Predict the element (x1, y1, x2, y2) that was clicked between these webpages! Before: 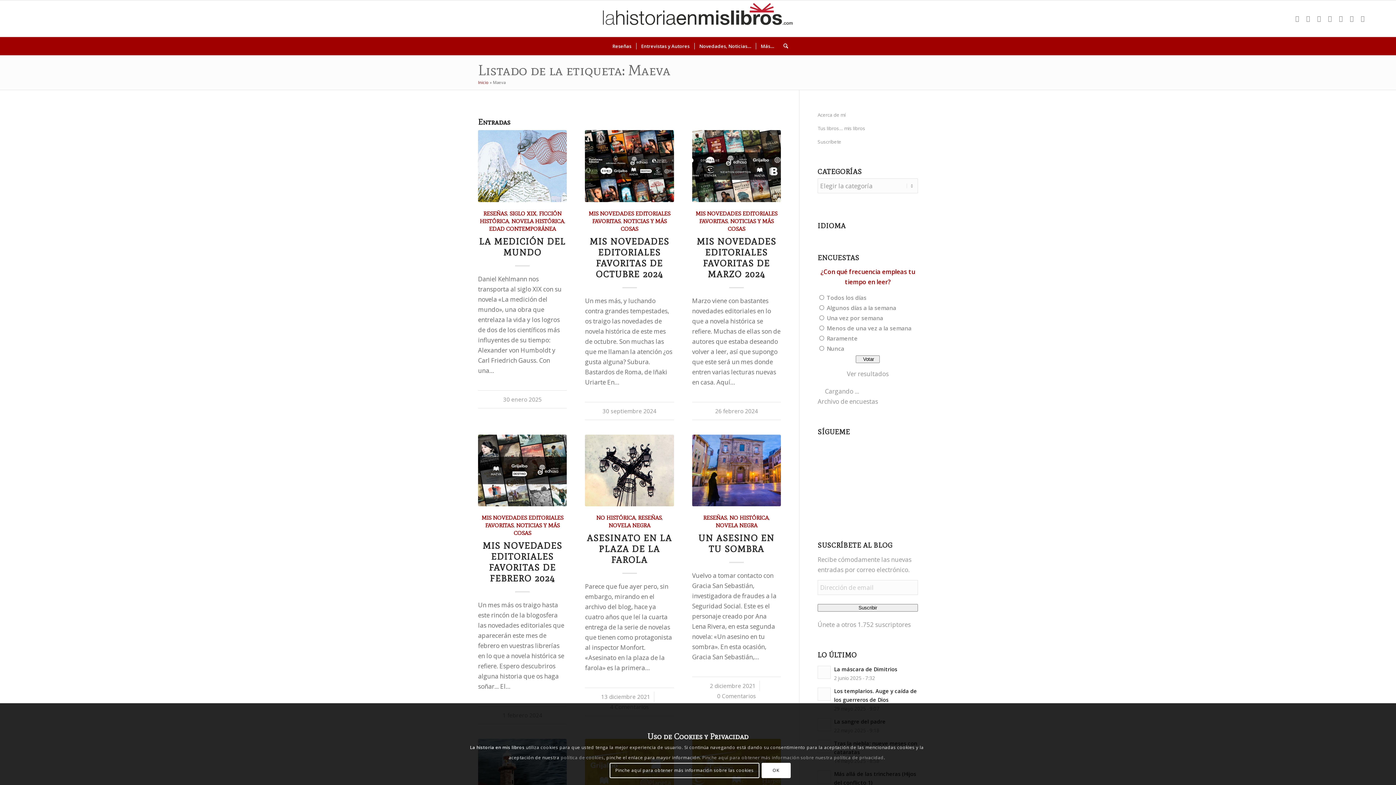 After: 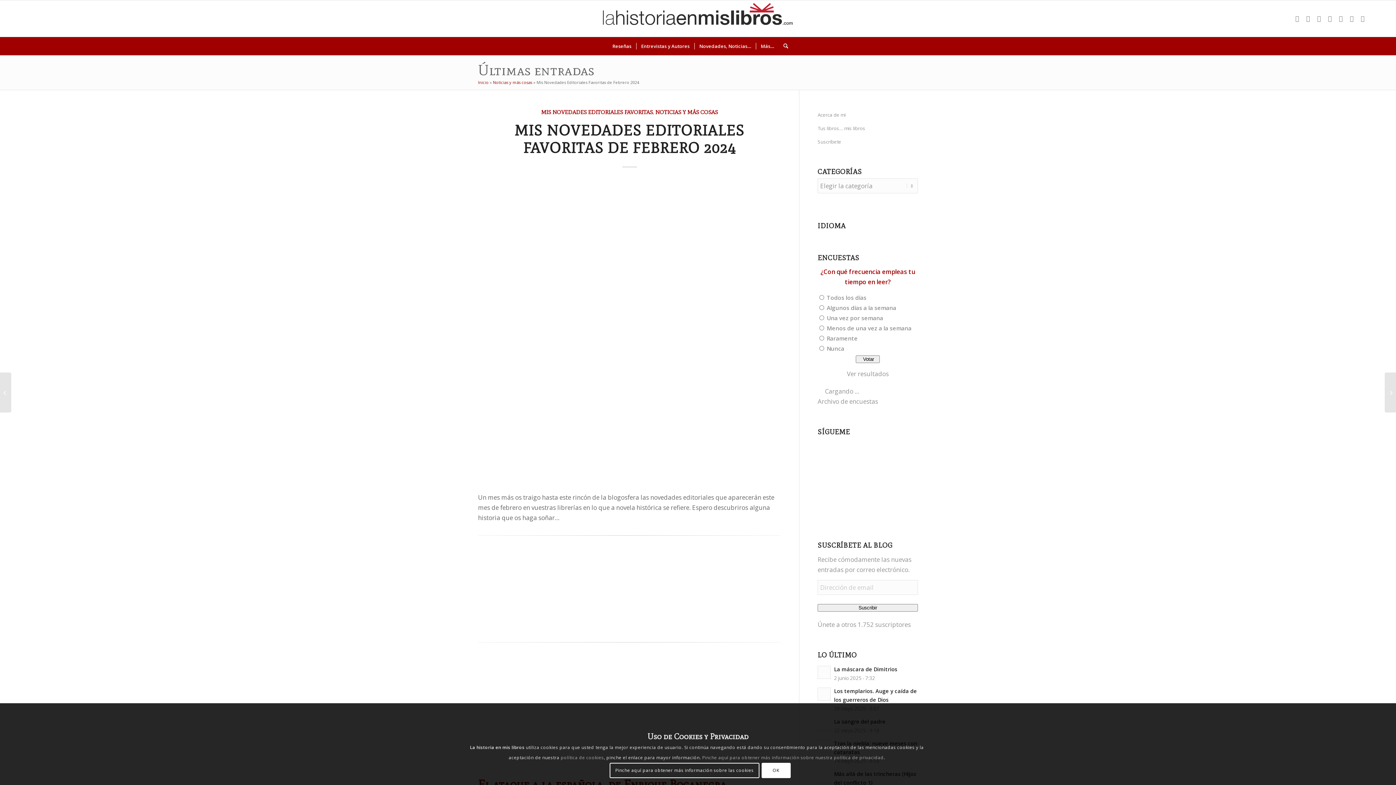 Action: bbox: (478, 434, 567, 506)